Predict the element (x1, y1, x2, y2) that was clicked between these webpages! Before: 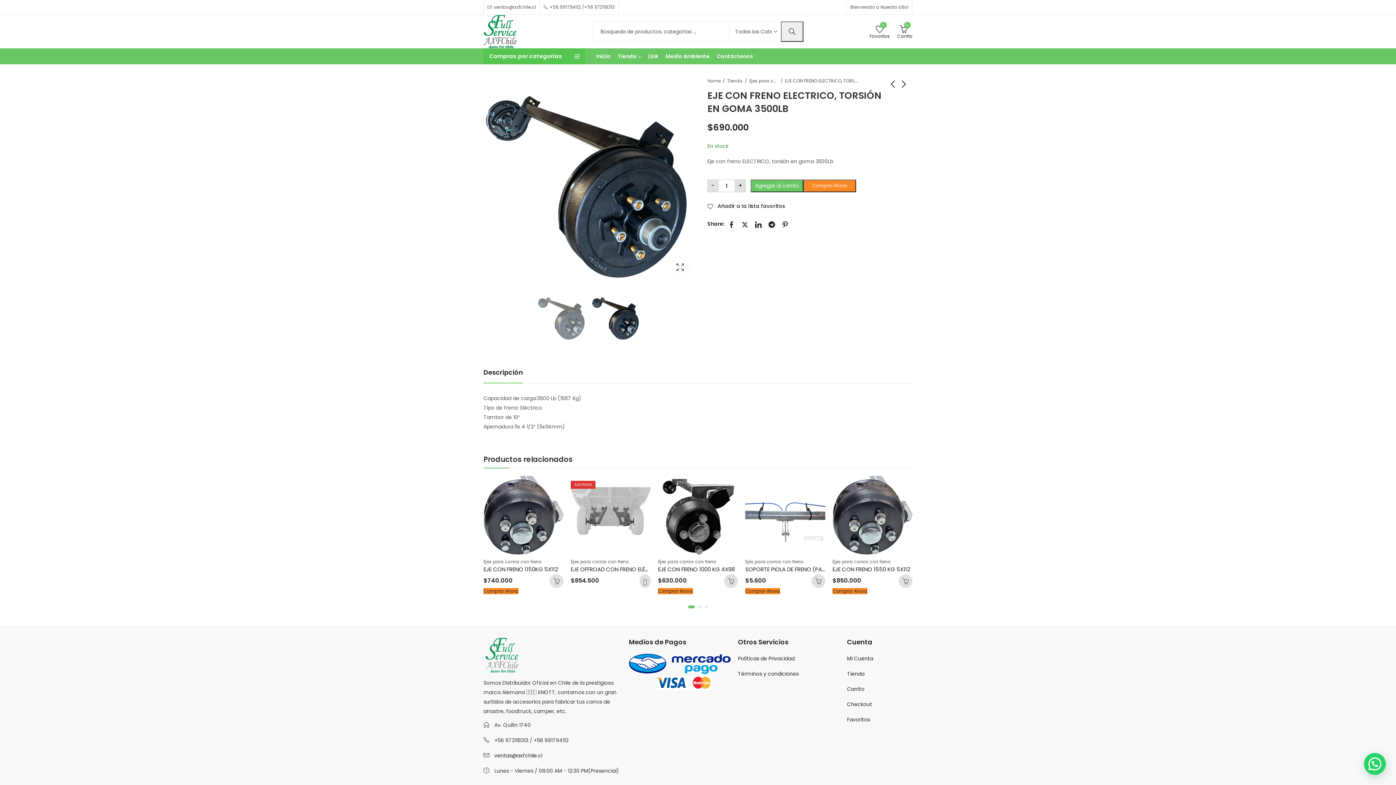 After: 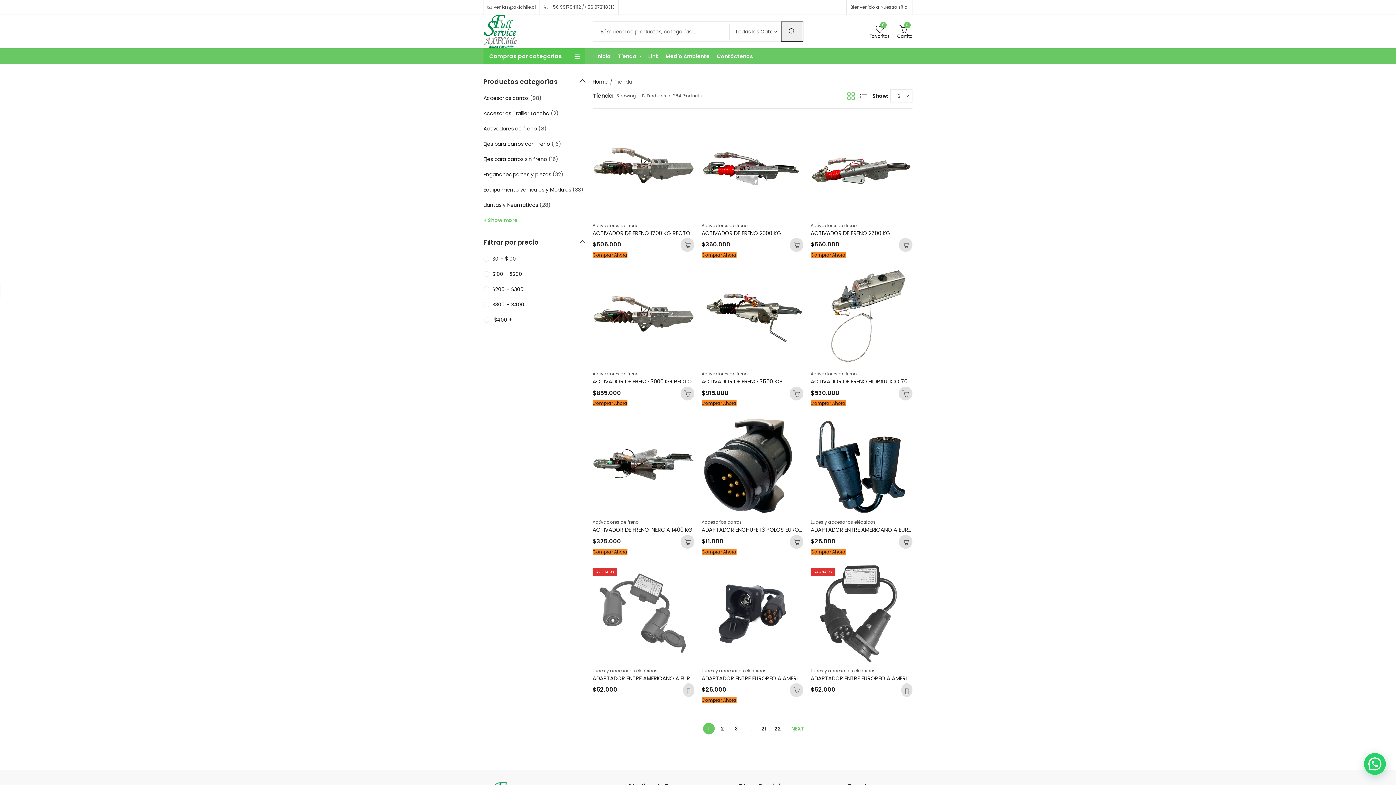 Action: bbox: (614, 48, 644, 64) label: Tienda